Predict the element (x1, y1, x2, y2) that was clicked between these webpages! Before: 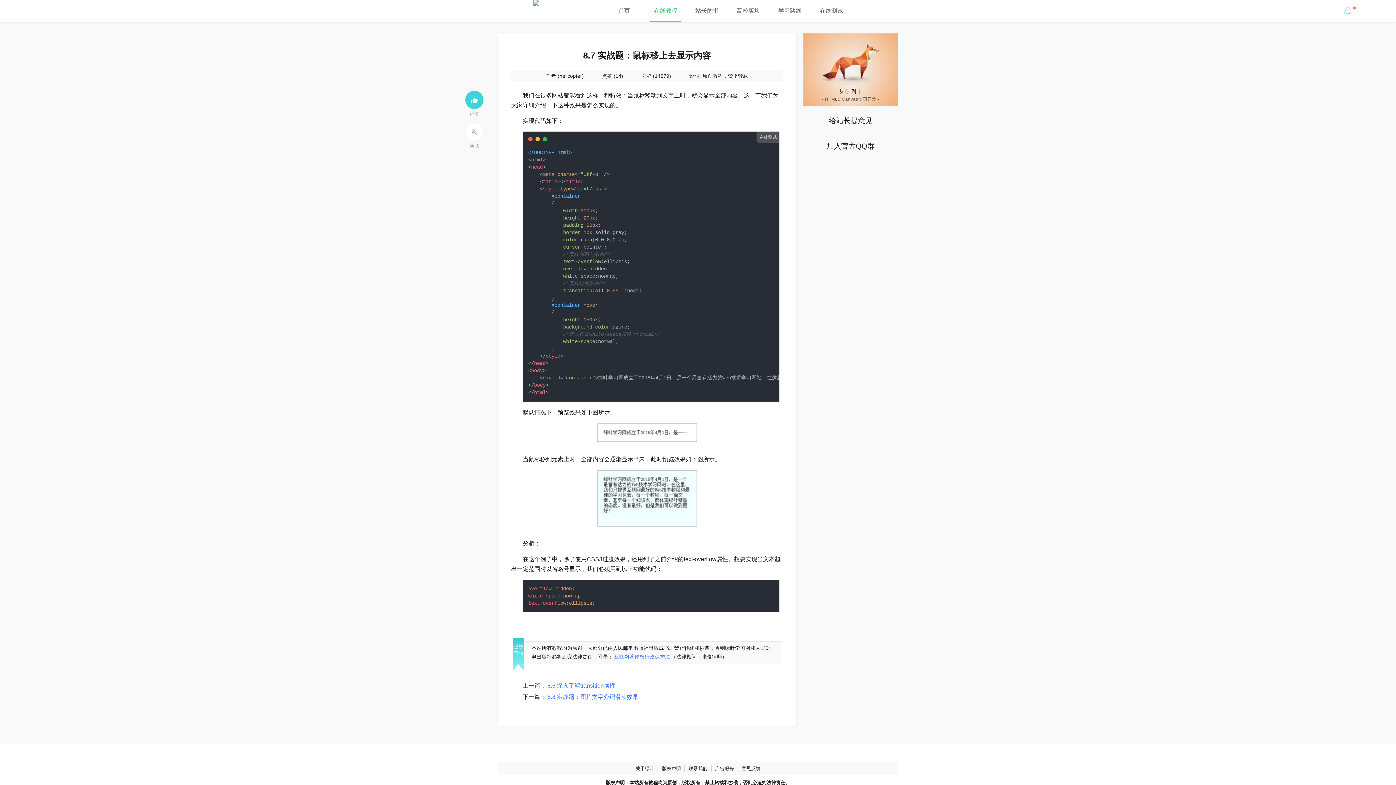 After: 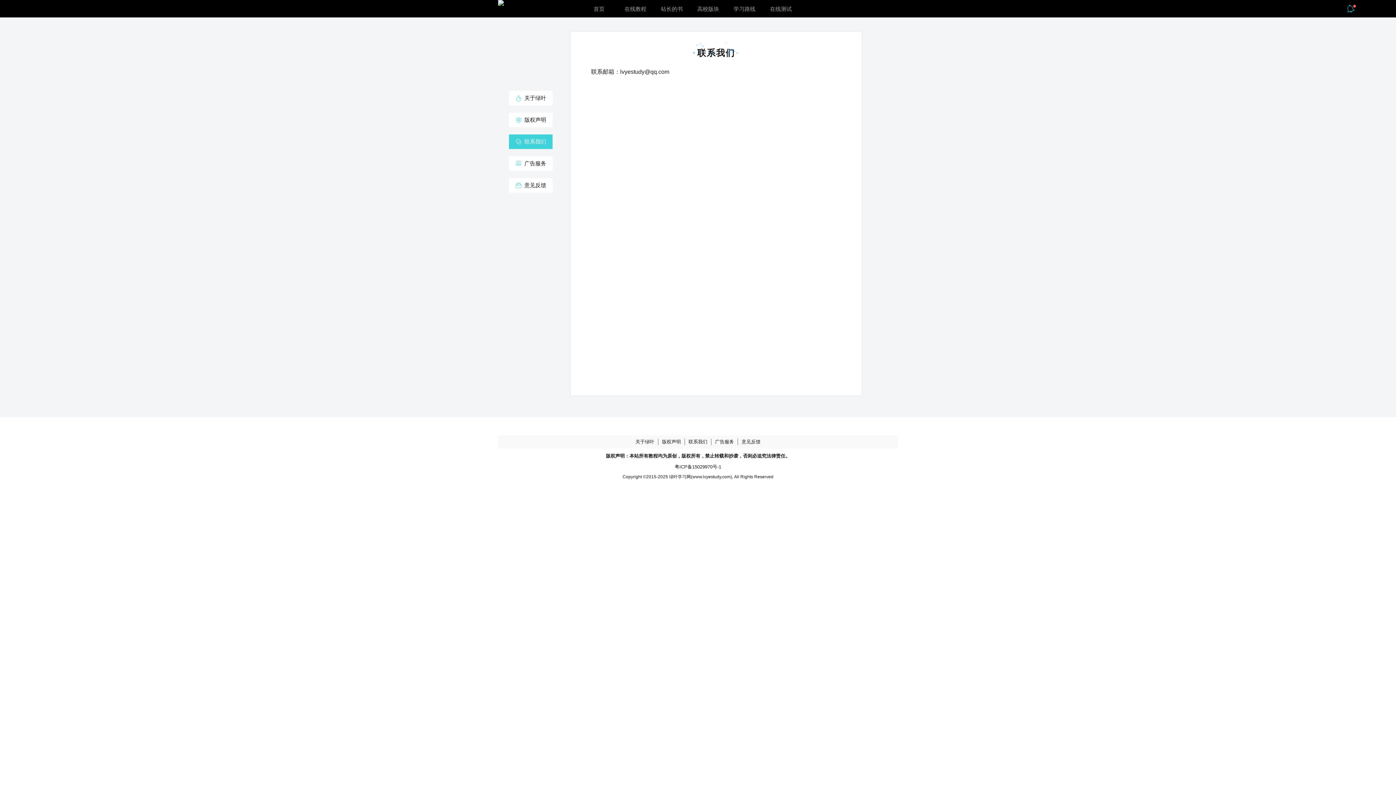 Action: bbox: (684, 765, 711, 772) label: 联系我们